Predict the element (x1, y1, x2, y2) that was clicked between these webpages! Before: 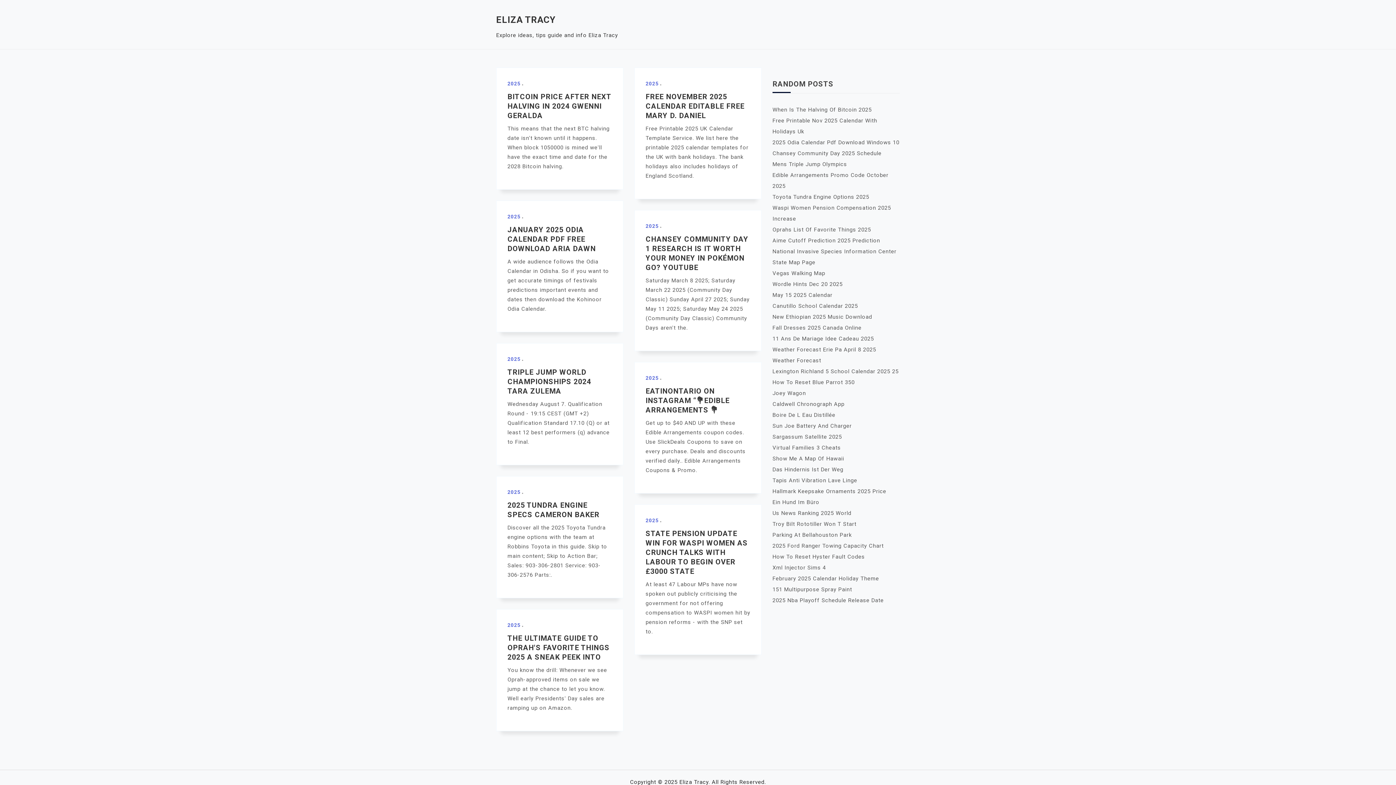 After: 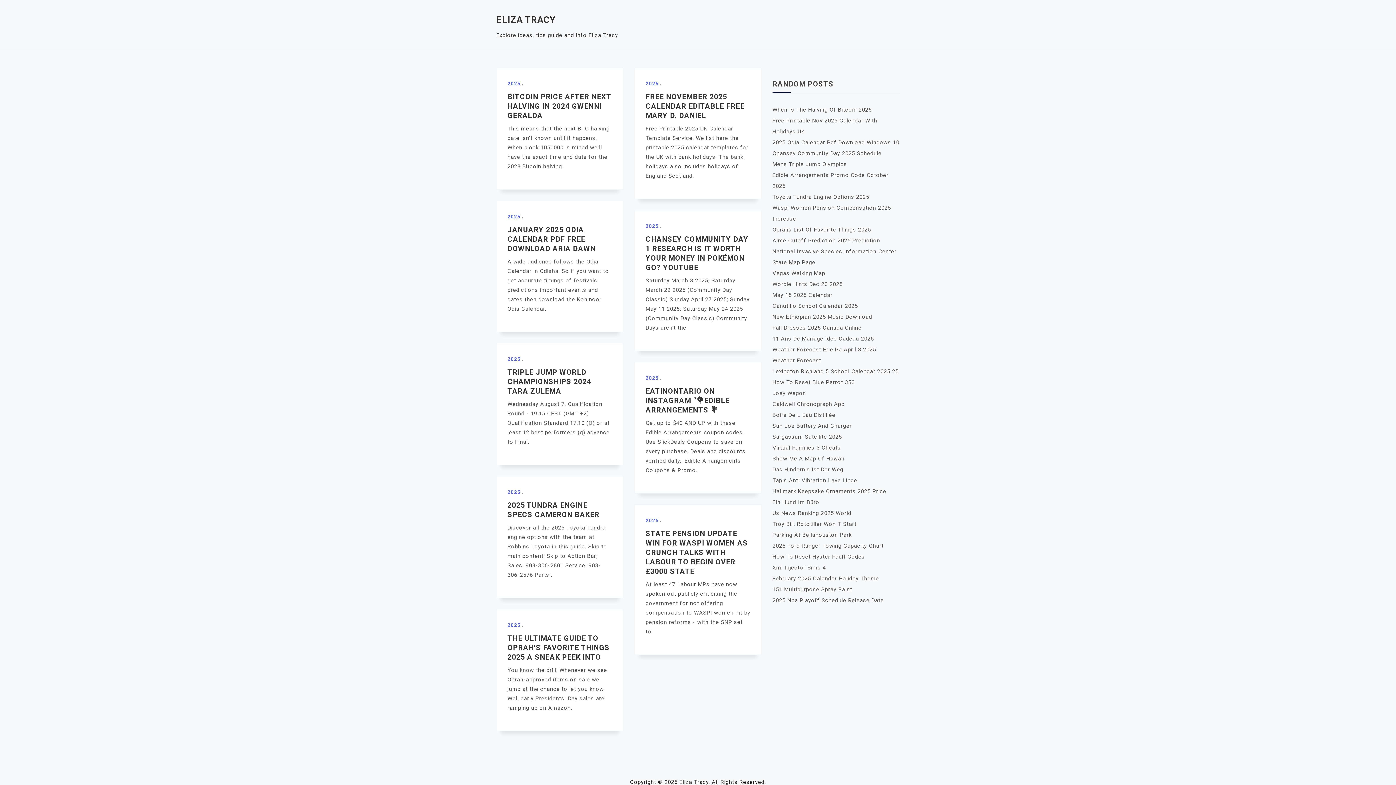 Action: bbox: (507, 622, 520, 628) label: 2025